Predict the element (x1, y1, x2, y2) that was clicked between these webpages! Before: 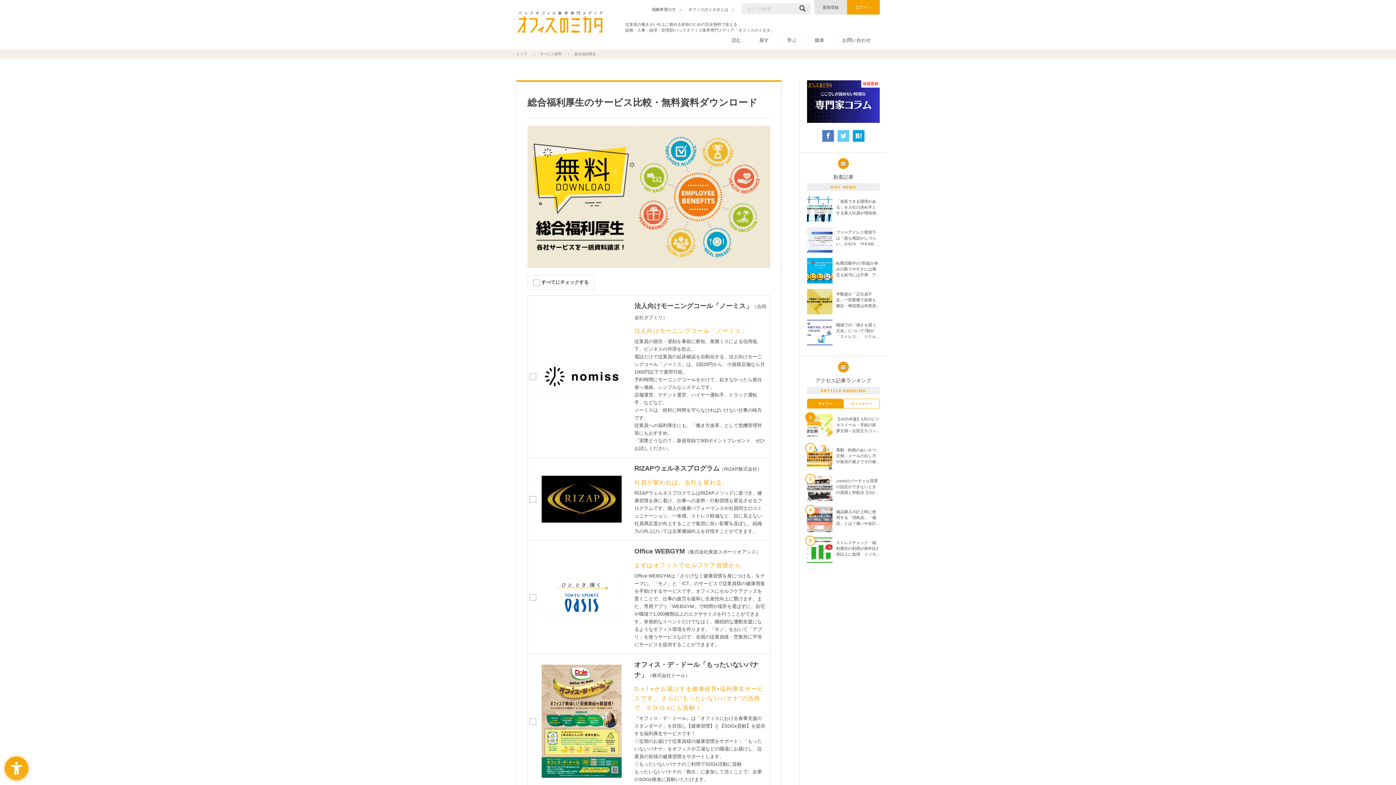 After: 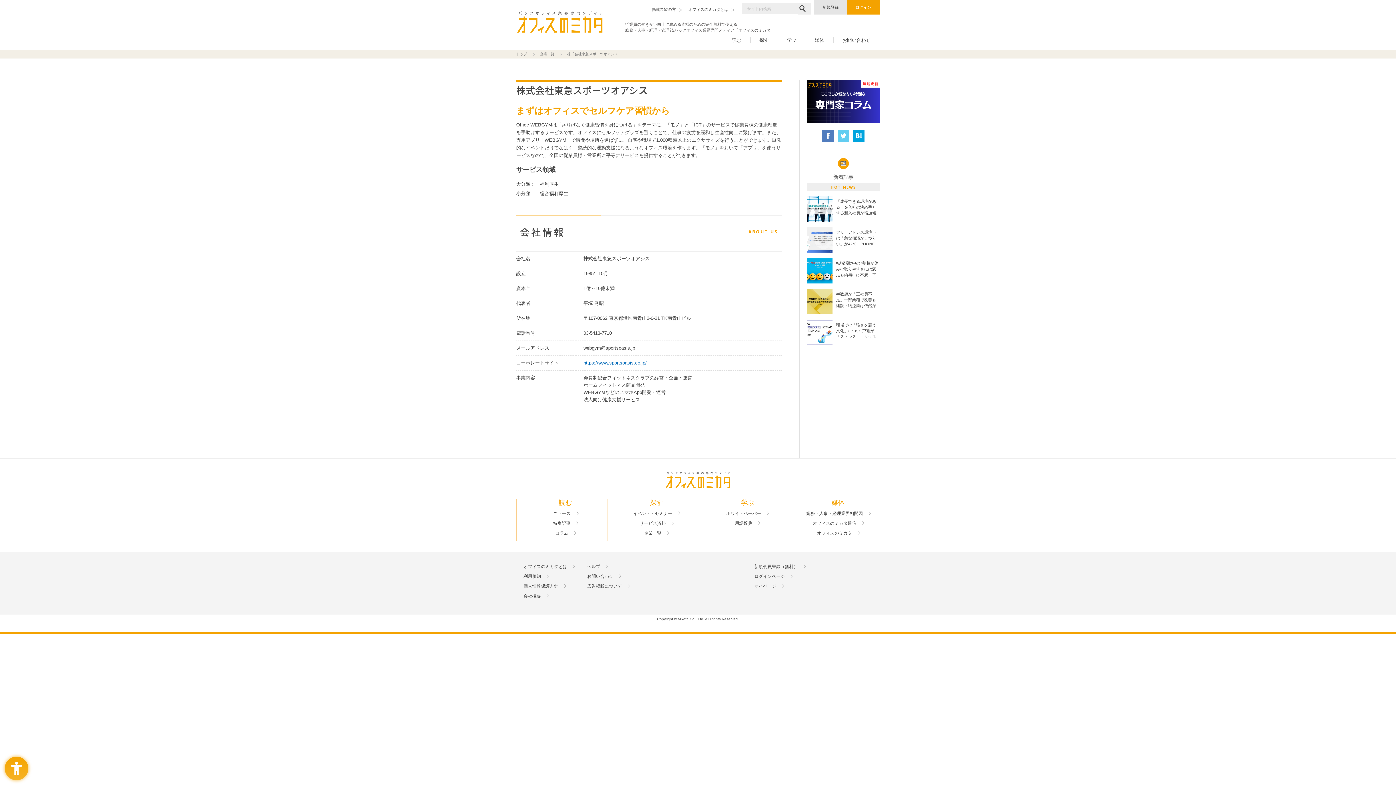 Action: bbox: (689, 549, 756, 554) label: 株式会社東急スポーツオアシス